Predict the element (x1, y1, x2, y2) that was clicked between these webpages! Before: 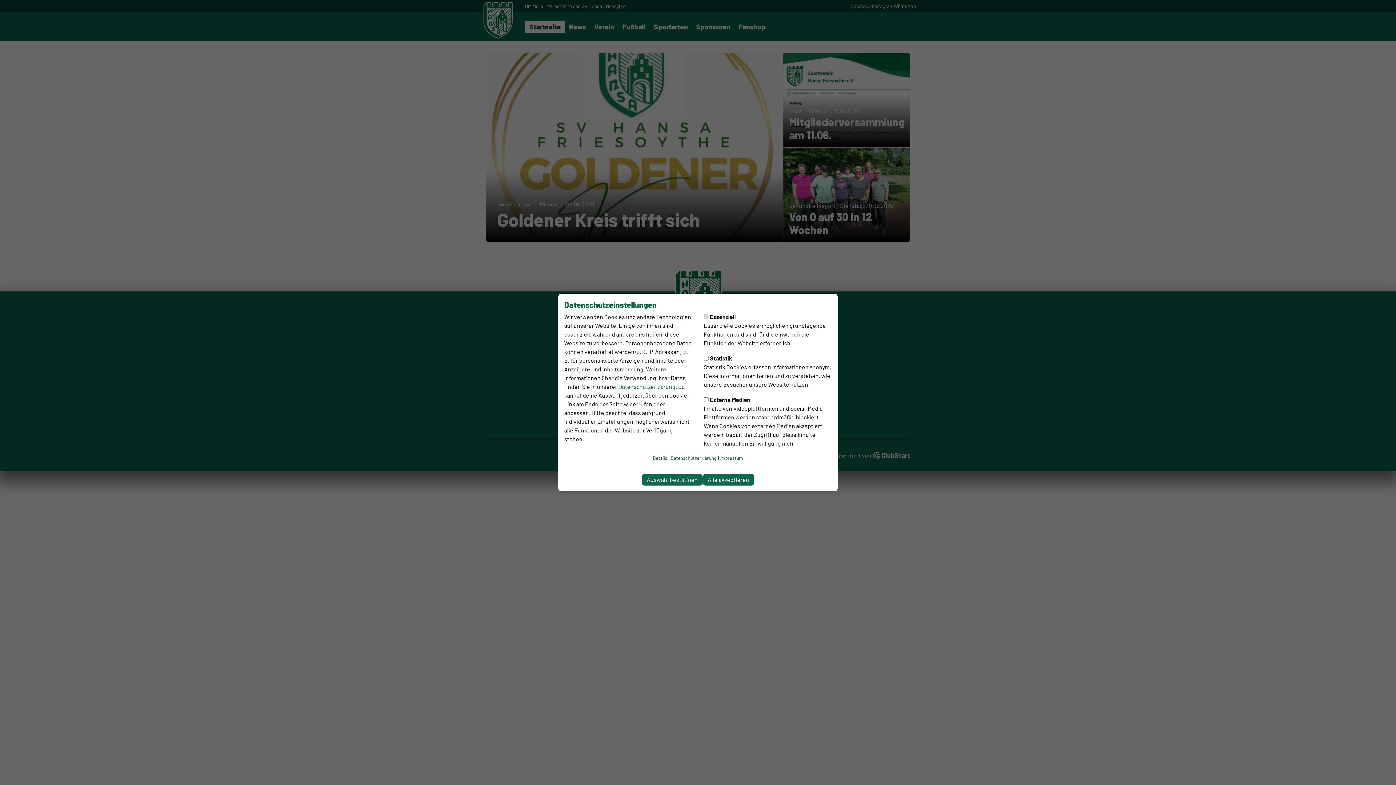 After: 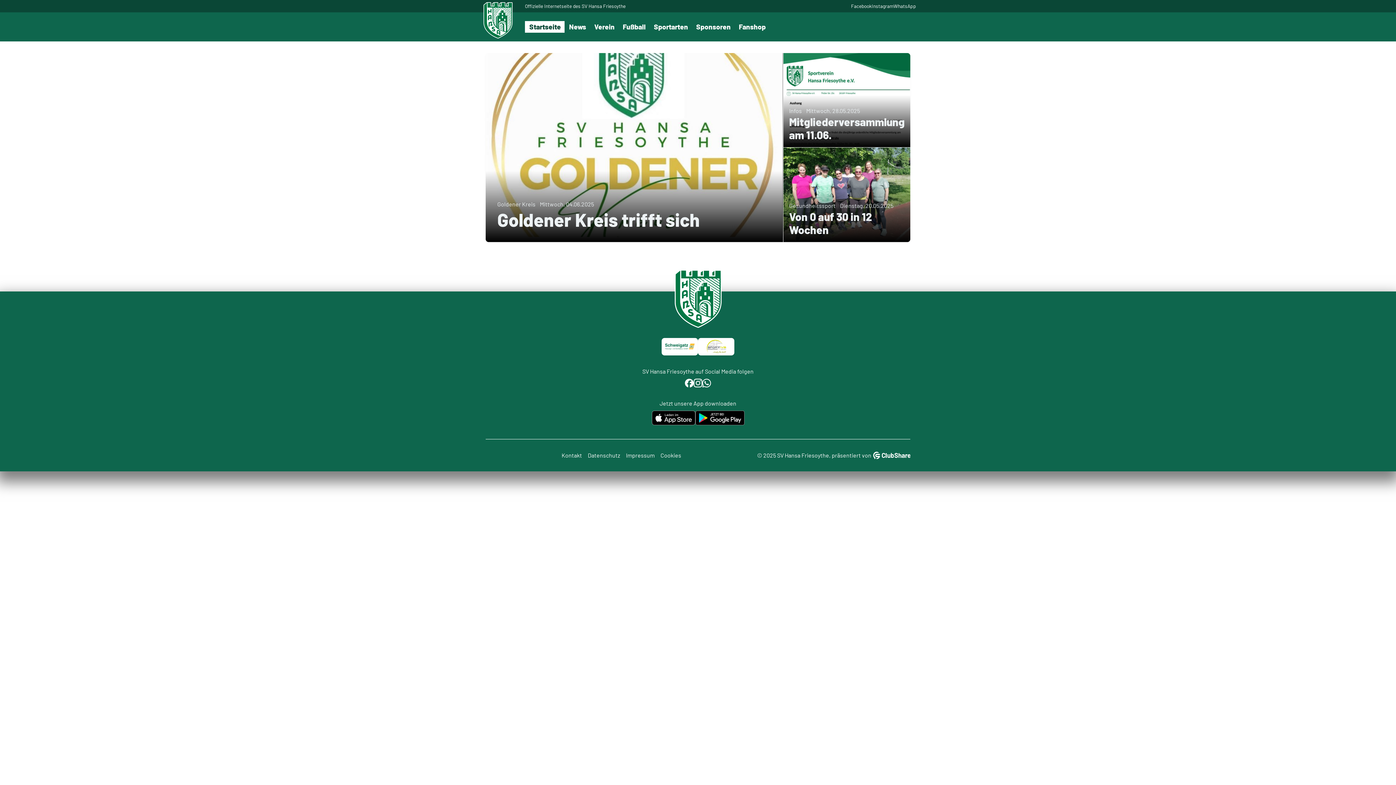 Action: bbox: (641, 474, 702, 485) label: Auswahl bestätigen